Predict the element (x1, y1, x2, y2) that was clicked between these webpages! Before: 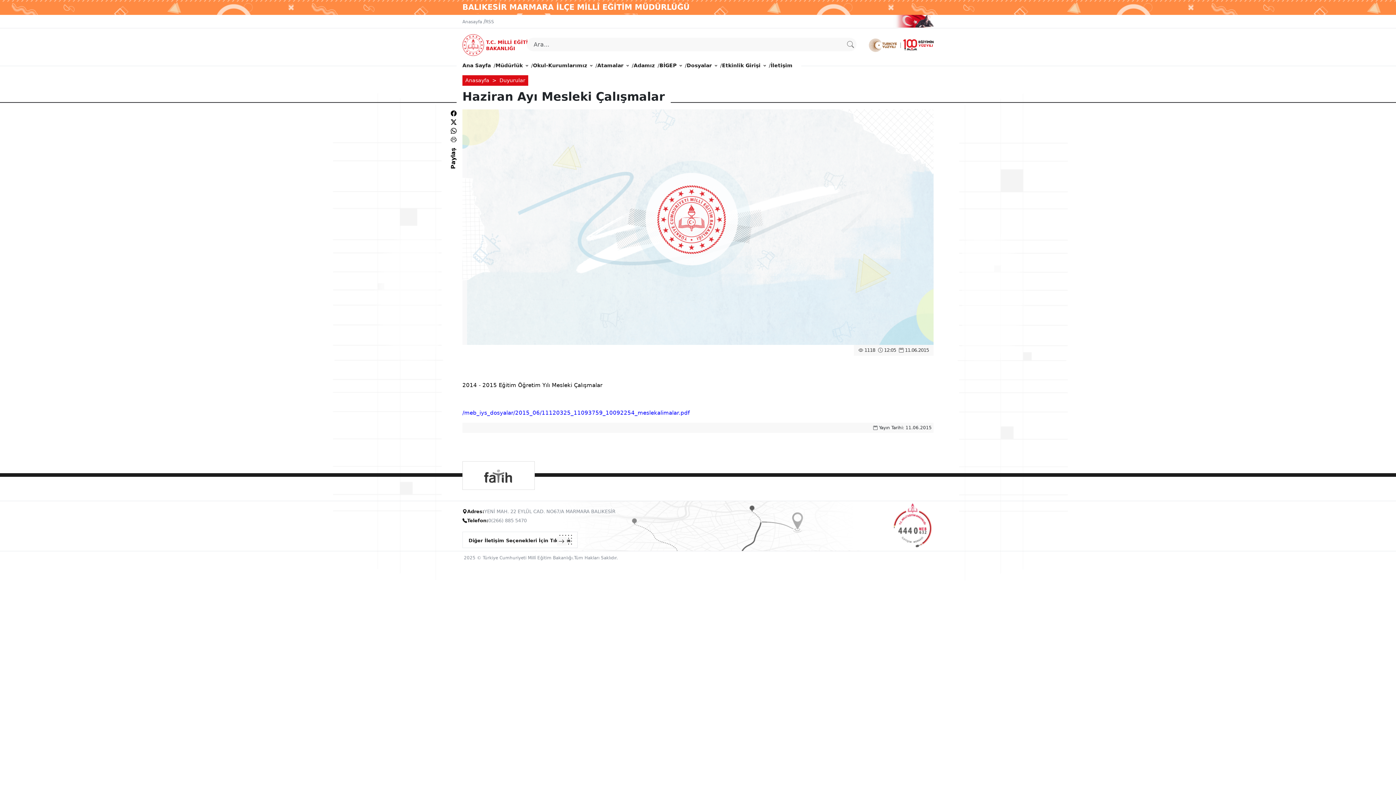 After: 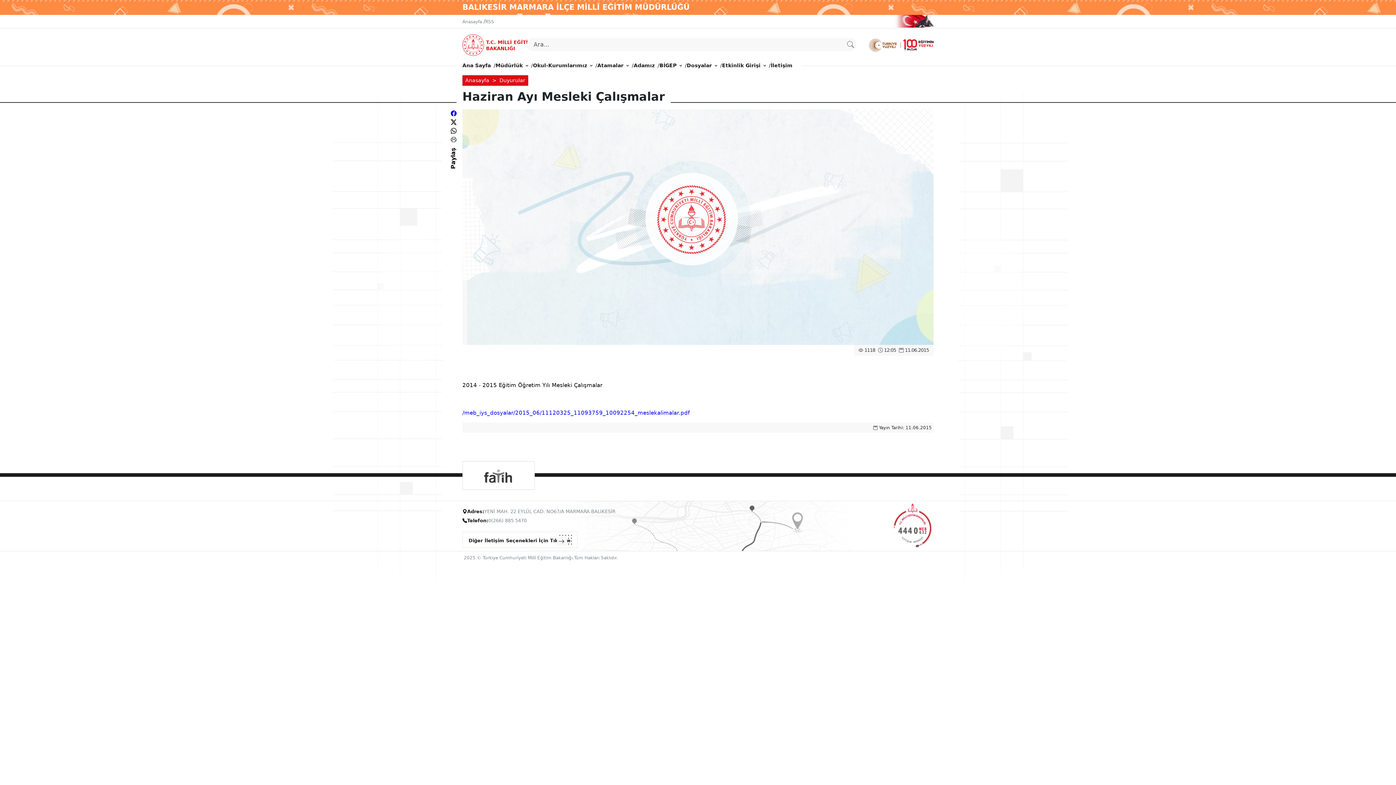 Action: bbox: (450, 110, 456, 117)